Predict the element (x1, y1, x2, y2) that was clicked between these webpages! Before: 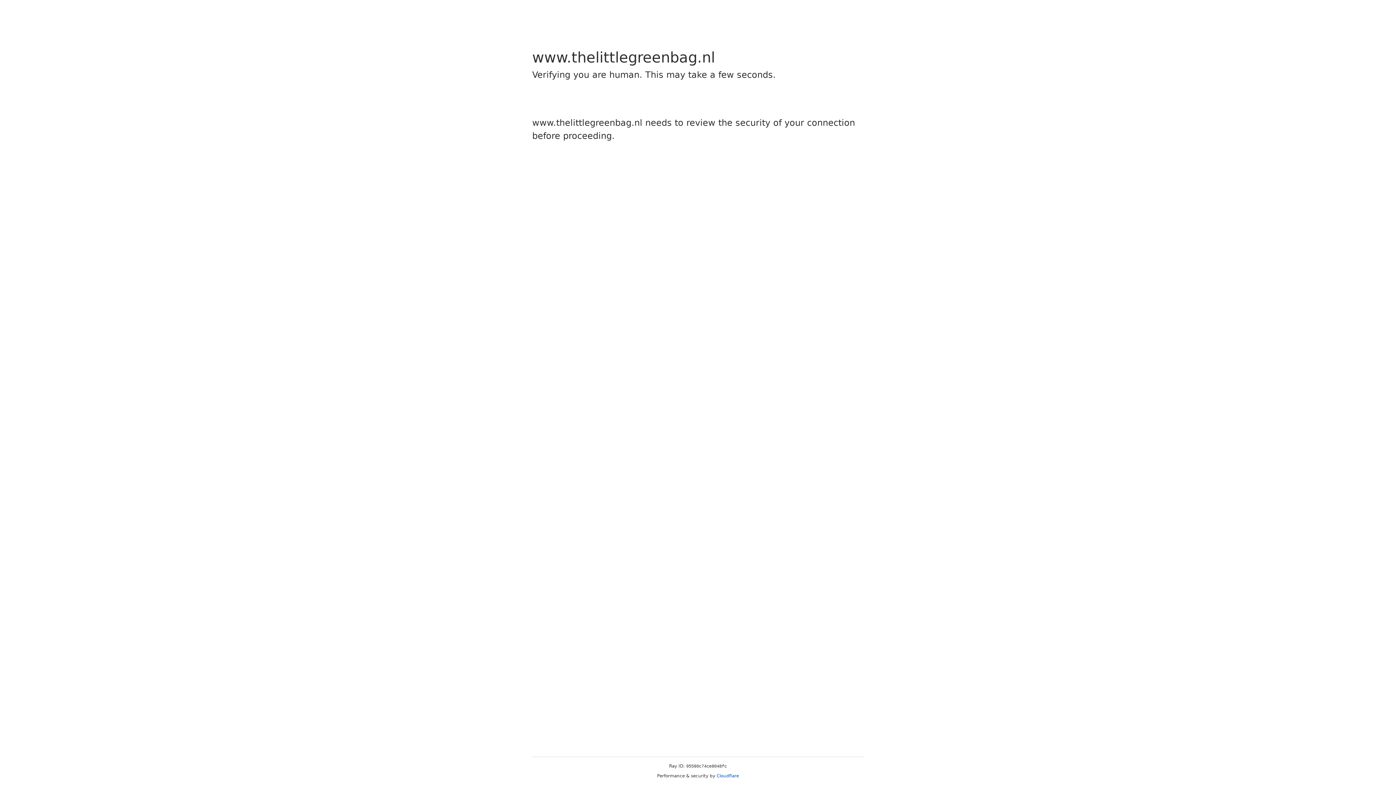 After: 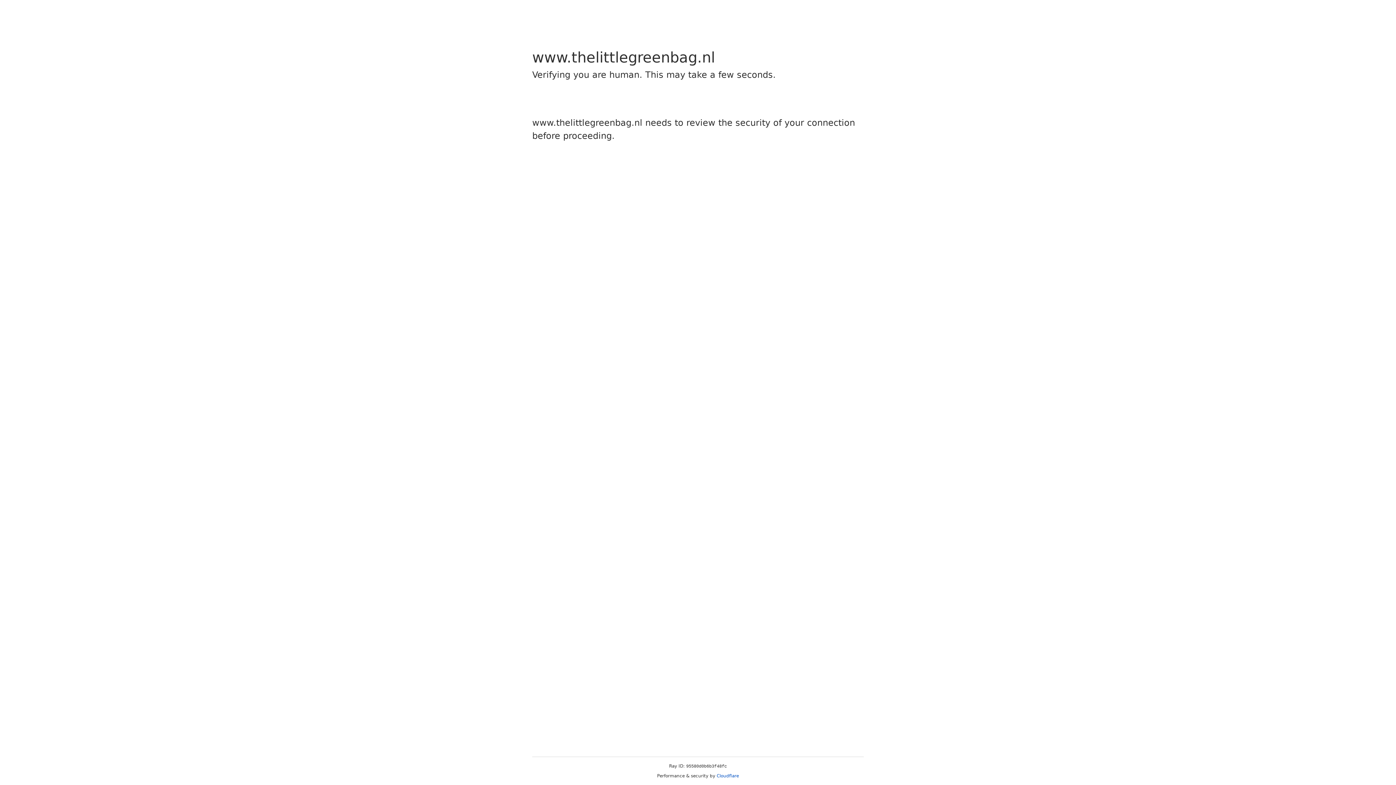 Action: label: Cloudflare bbox: (716, 773, 739, 778)